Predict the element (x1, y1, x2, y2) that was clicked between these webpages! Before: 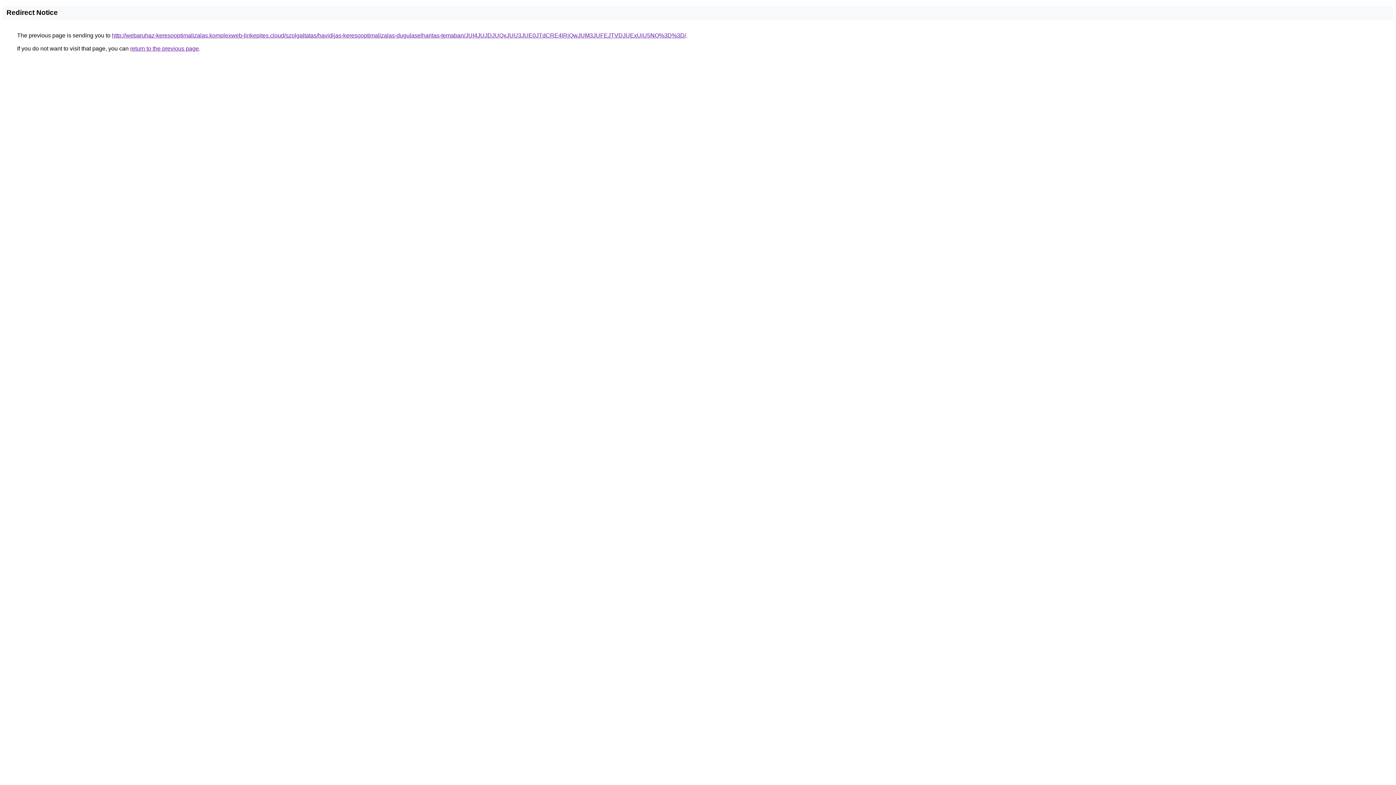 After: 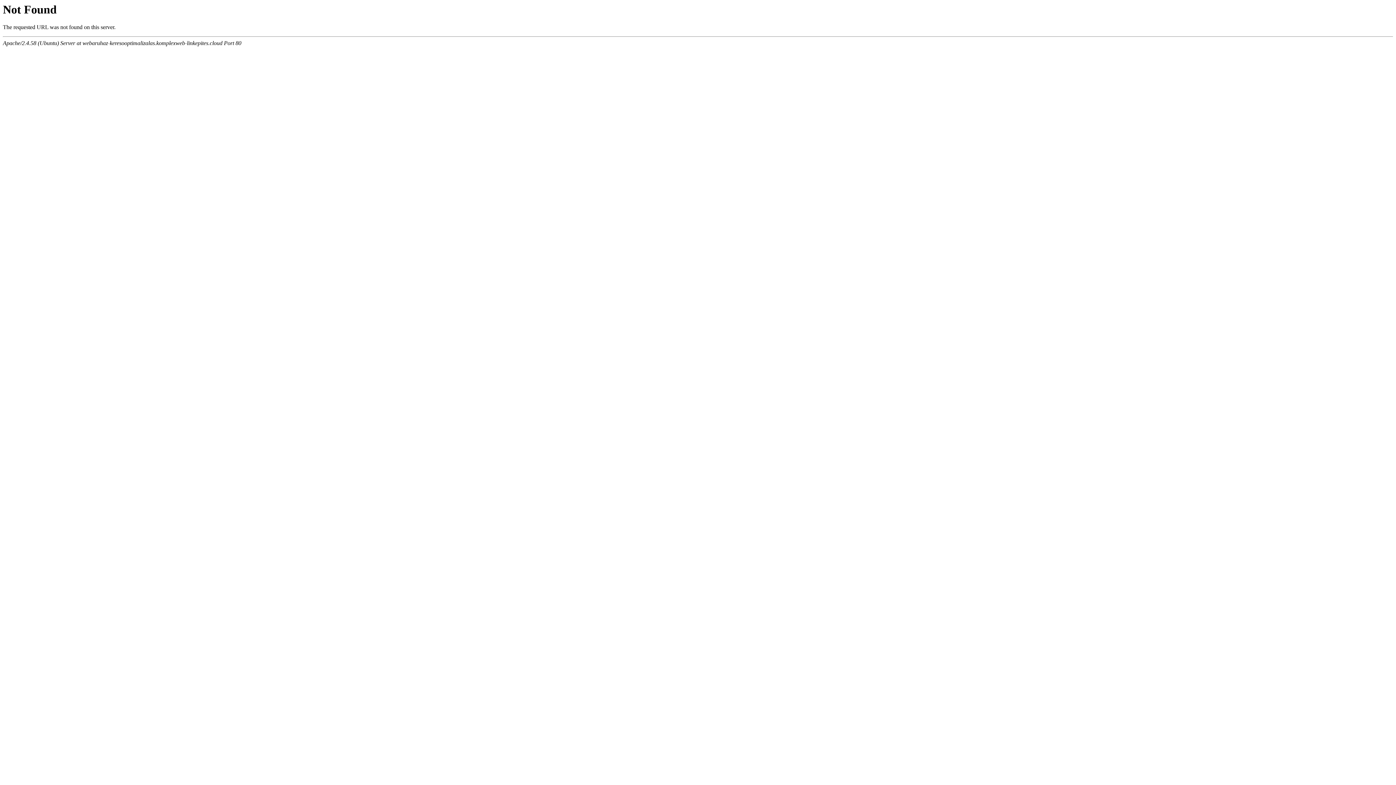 Action: bbox: (112, 32, 686, 38) label: http://webaruhaz-keresooptimalizalas.komplexweb-linkepites.cloud/szolgaltatas/havidijas-keresooptimalizalas-dugulaselharitas-temaban/JUI4JUJDJUQxJUU3JUE0JTdCRE4lRjQwJUM3JUFEJTVDJUExUiU5NQ%3D%3D/